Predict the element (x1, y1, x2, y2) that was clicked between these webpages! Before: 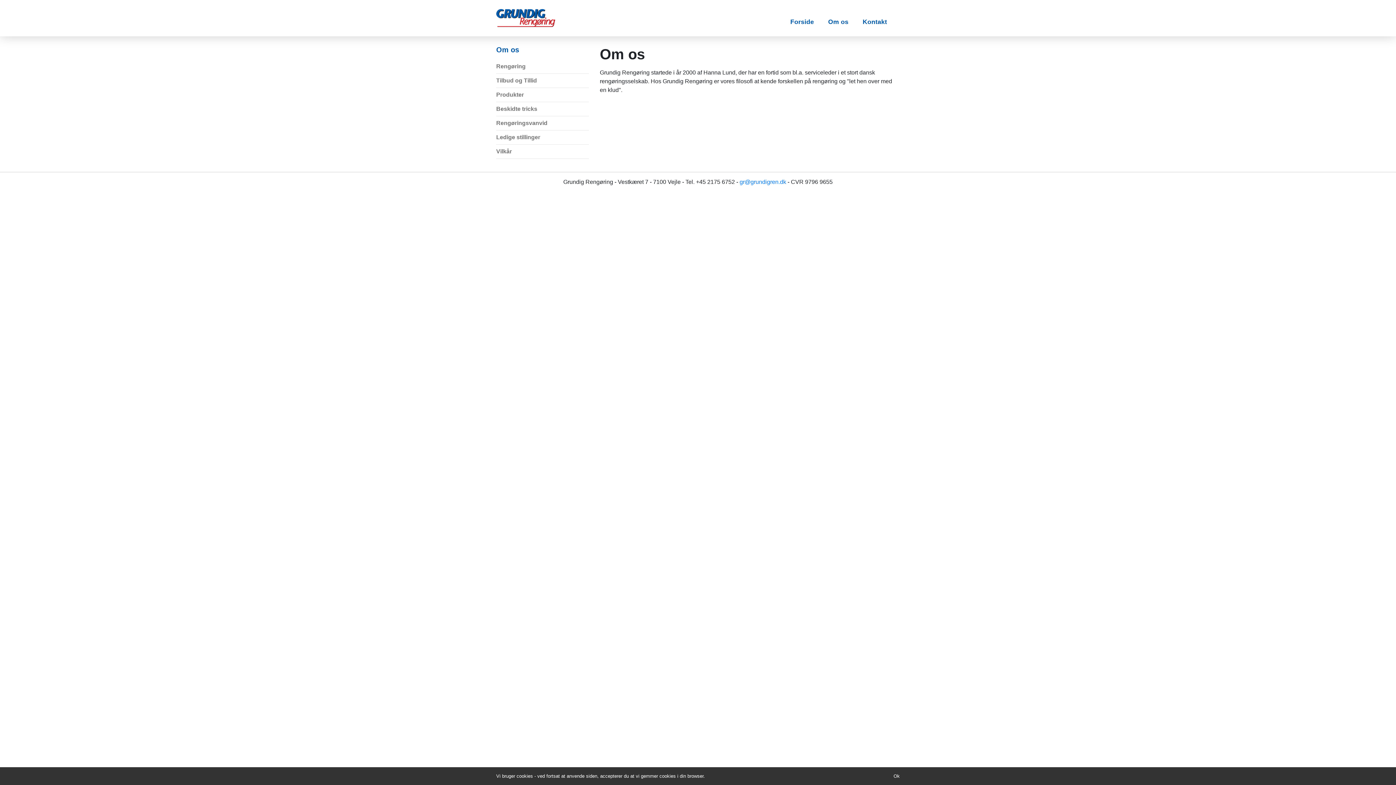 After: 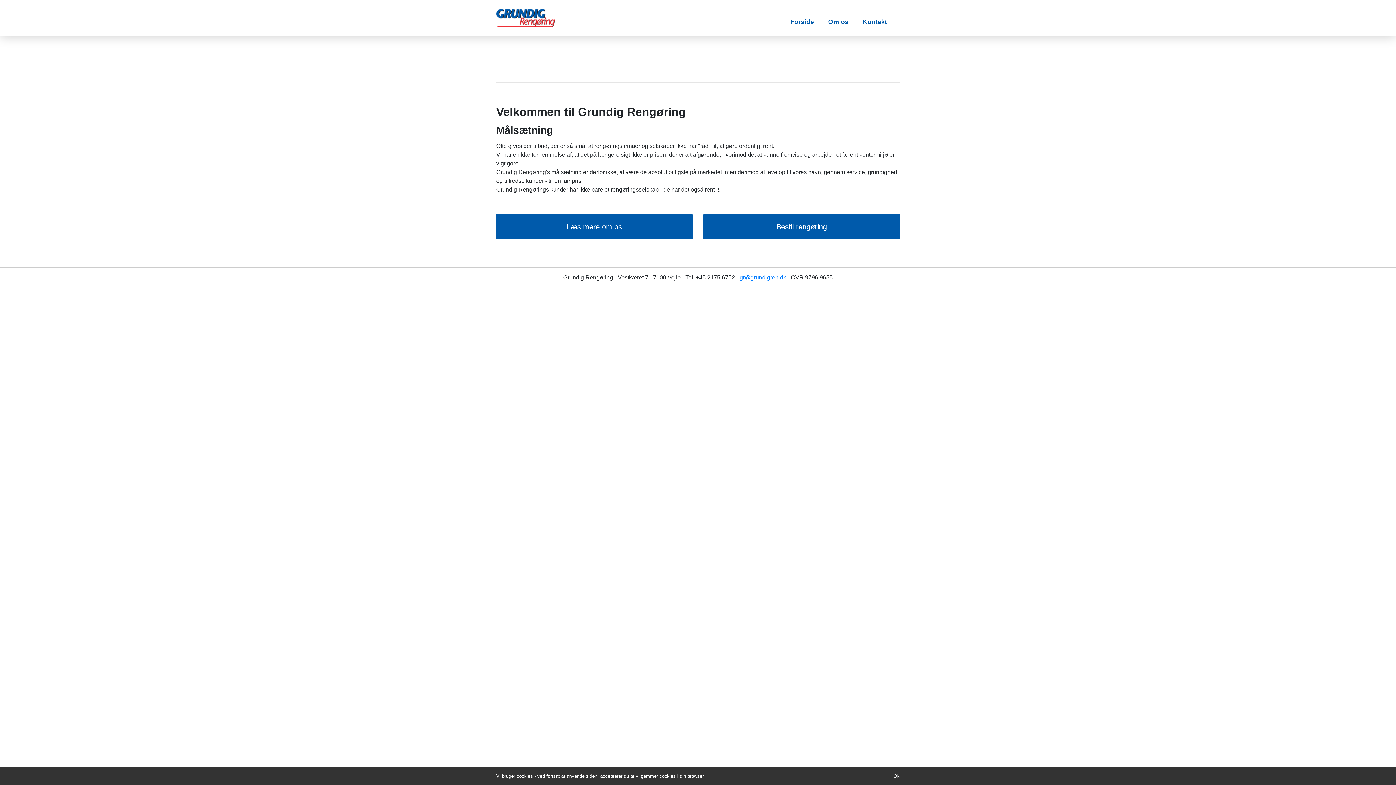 Action: bbox: (496, 9, 555, 27)